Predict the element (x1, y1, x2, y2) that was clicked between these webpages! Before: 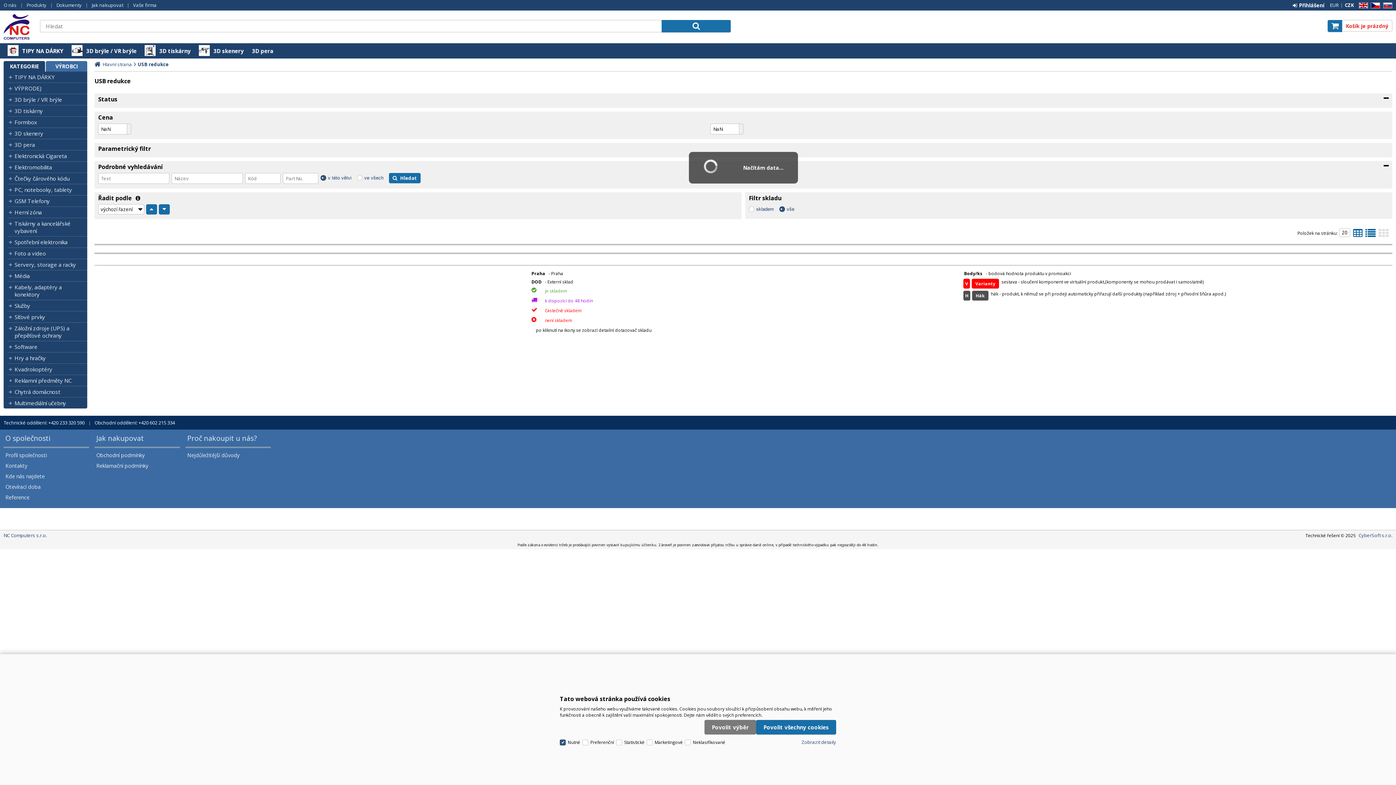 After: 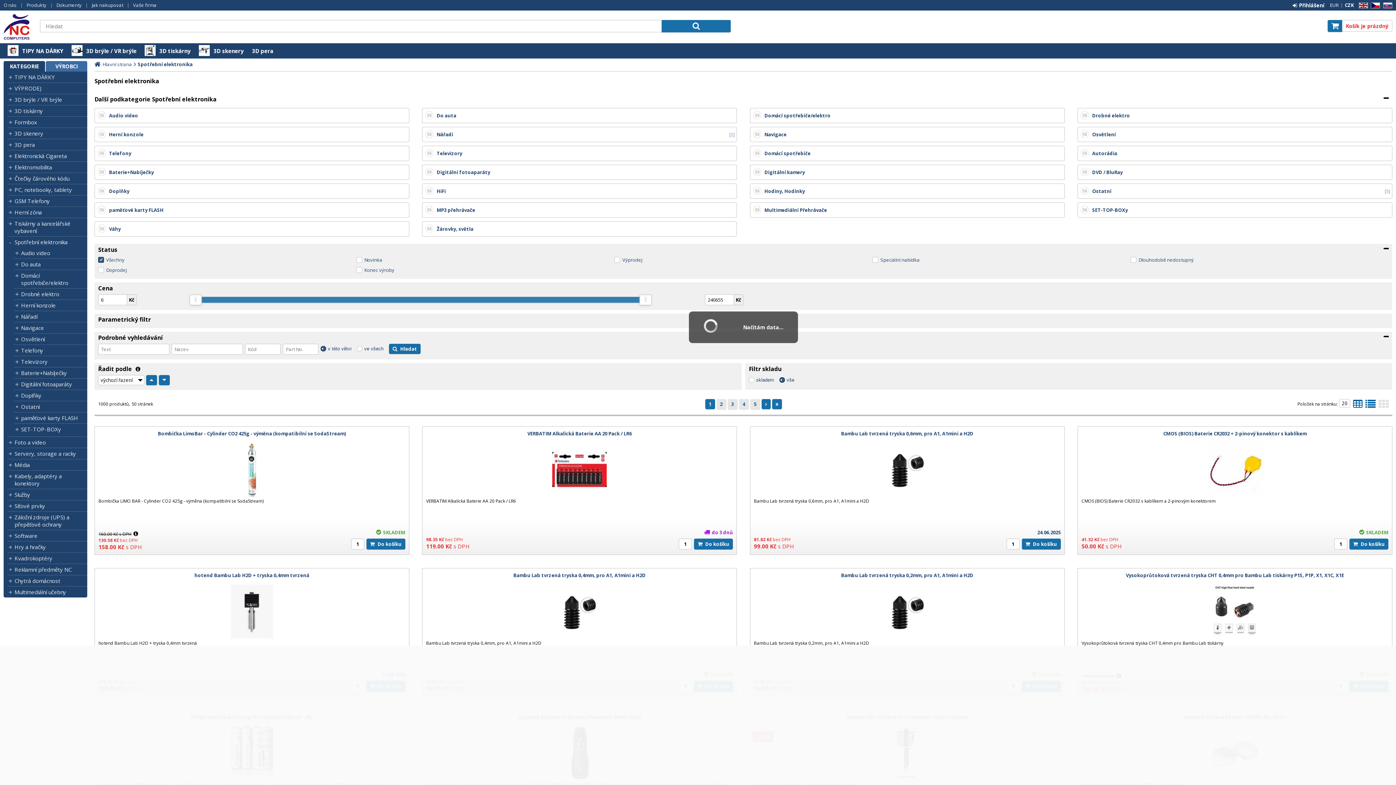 Action: label: Spotřební elektronika bbox: (14, 238, 87, 245)